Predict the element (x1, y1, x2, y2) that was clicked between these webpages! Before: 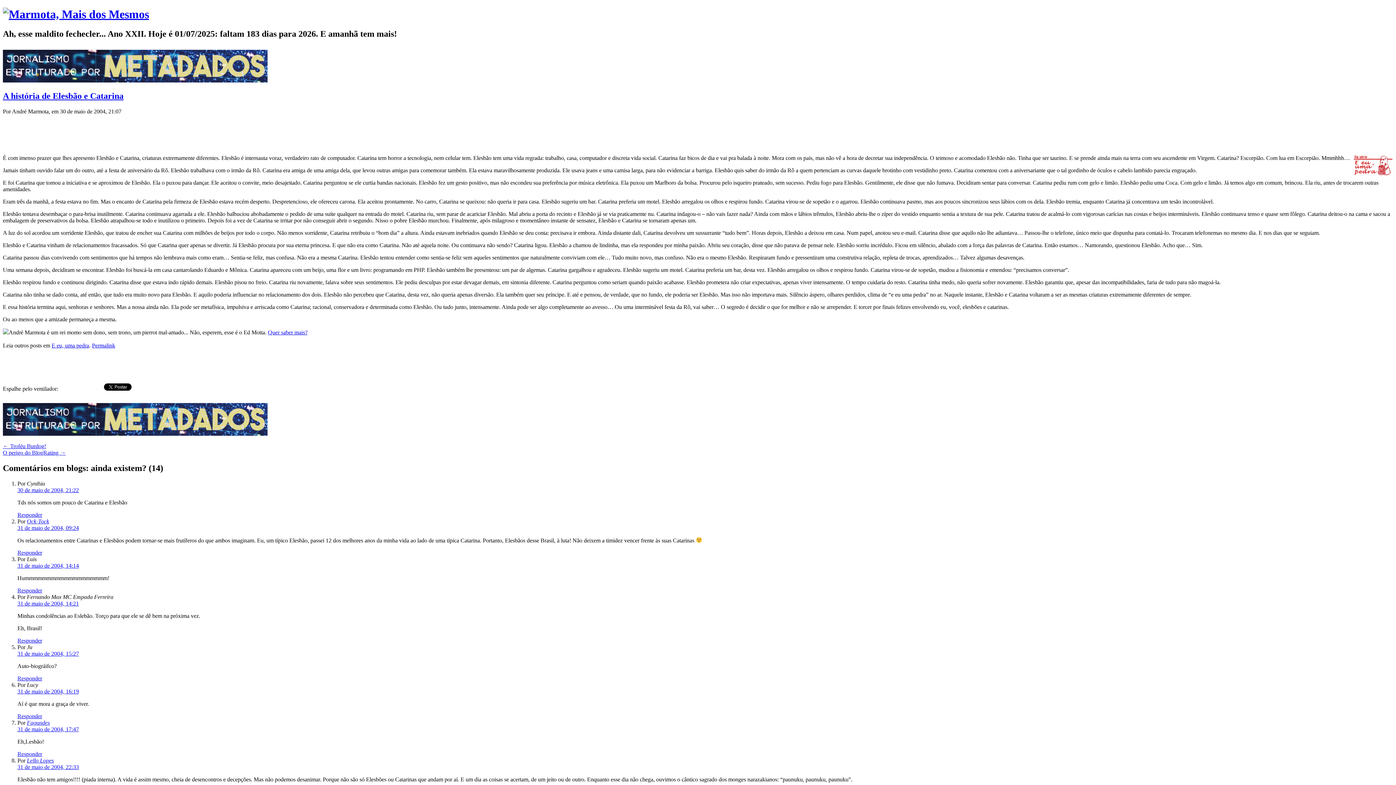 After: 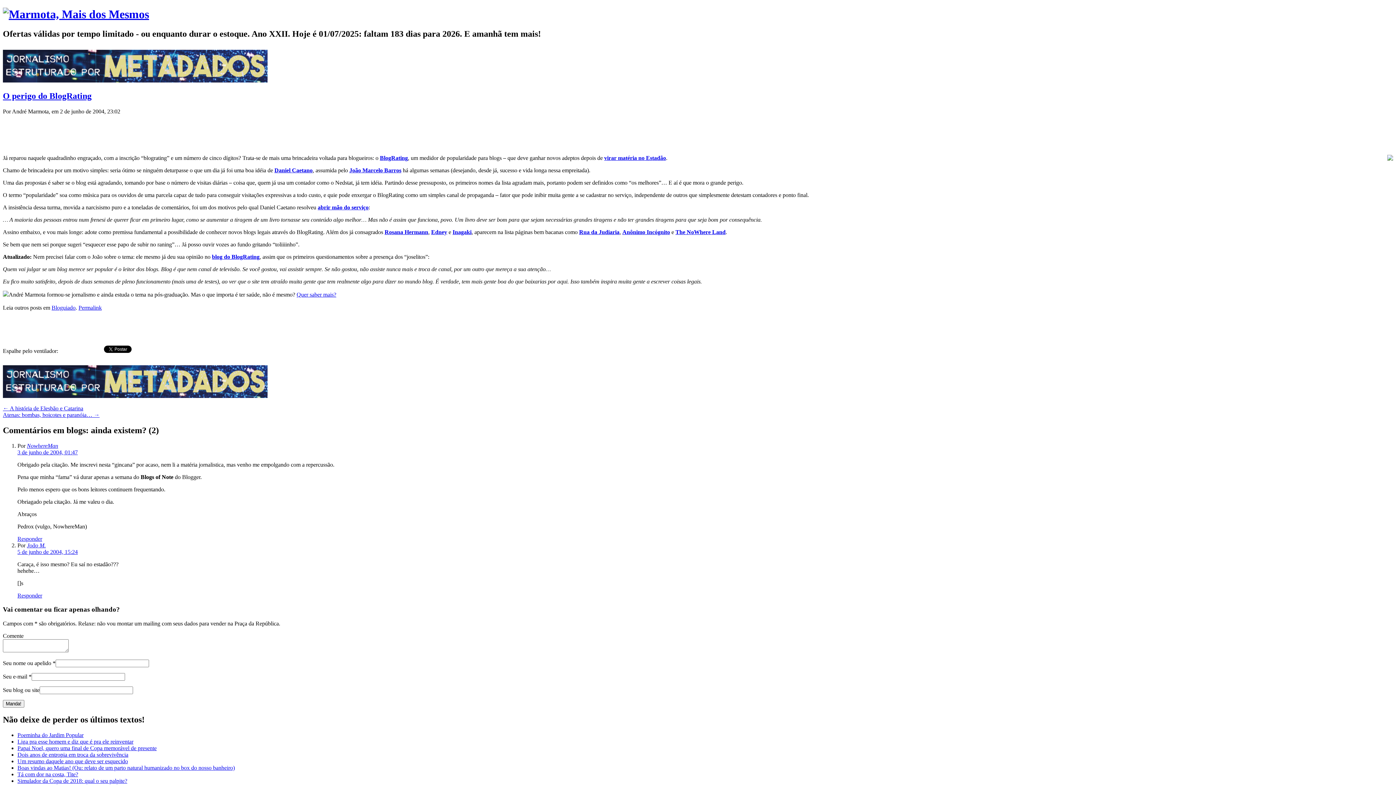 Action: label: O perigo do BlogRating → bbox: (2, 449, 65, 455)